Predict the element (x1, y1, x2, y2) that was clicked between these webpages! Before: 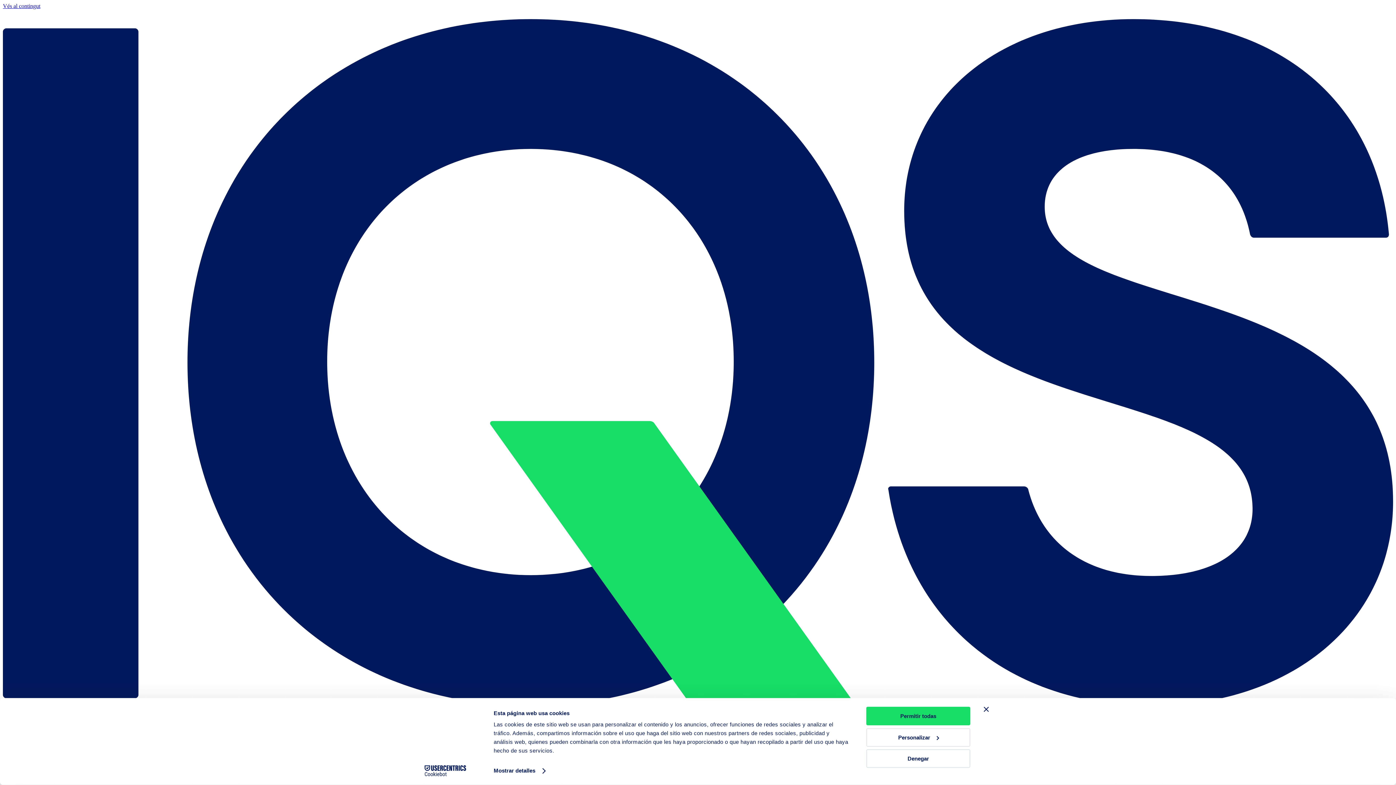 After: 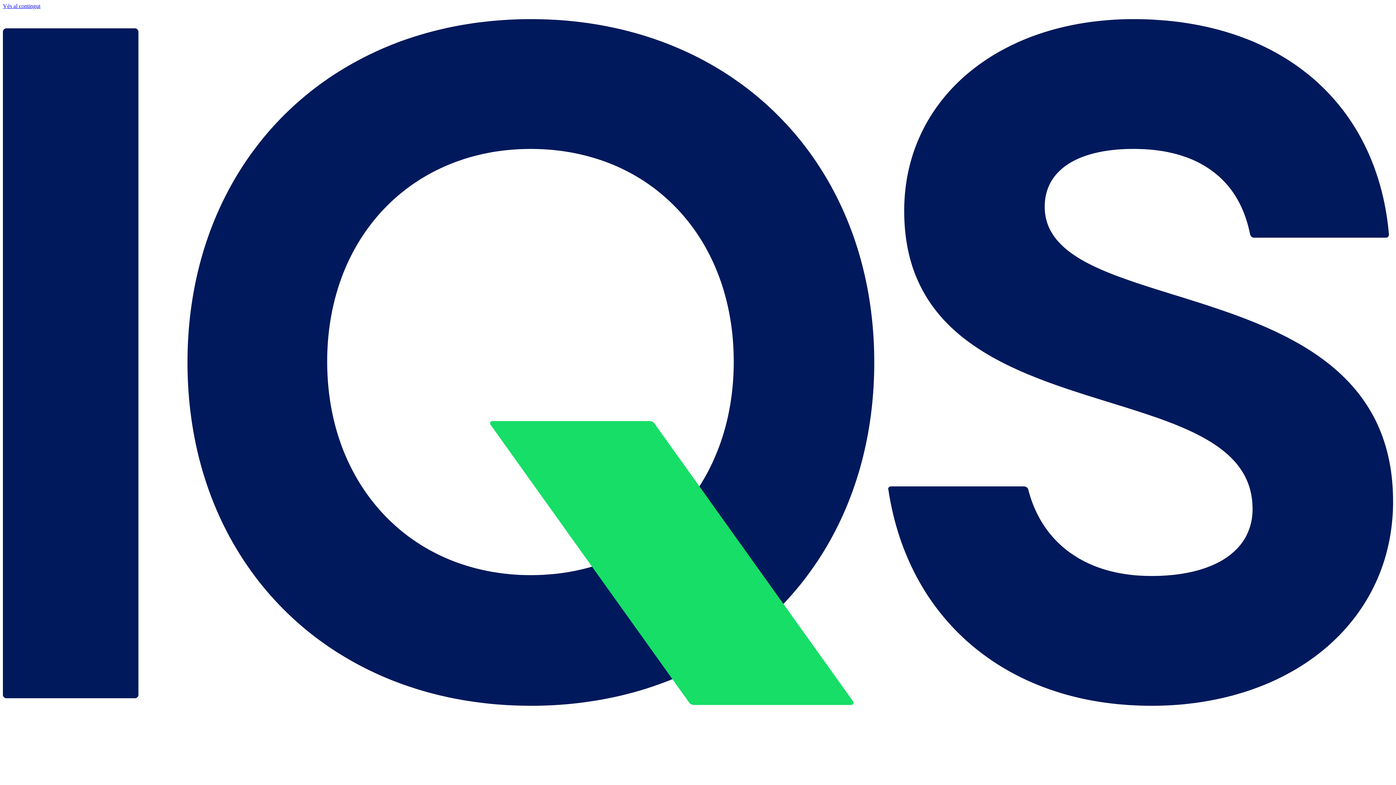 Action: bbox: (866, 707, 970, 725) label: Permitir todas